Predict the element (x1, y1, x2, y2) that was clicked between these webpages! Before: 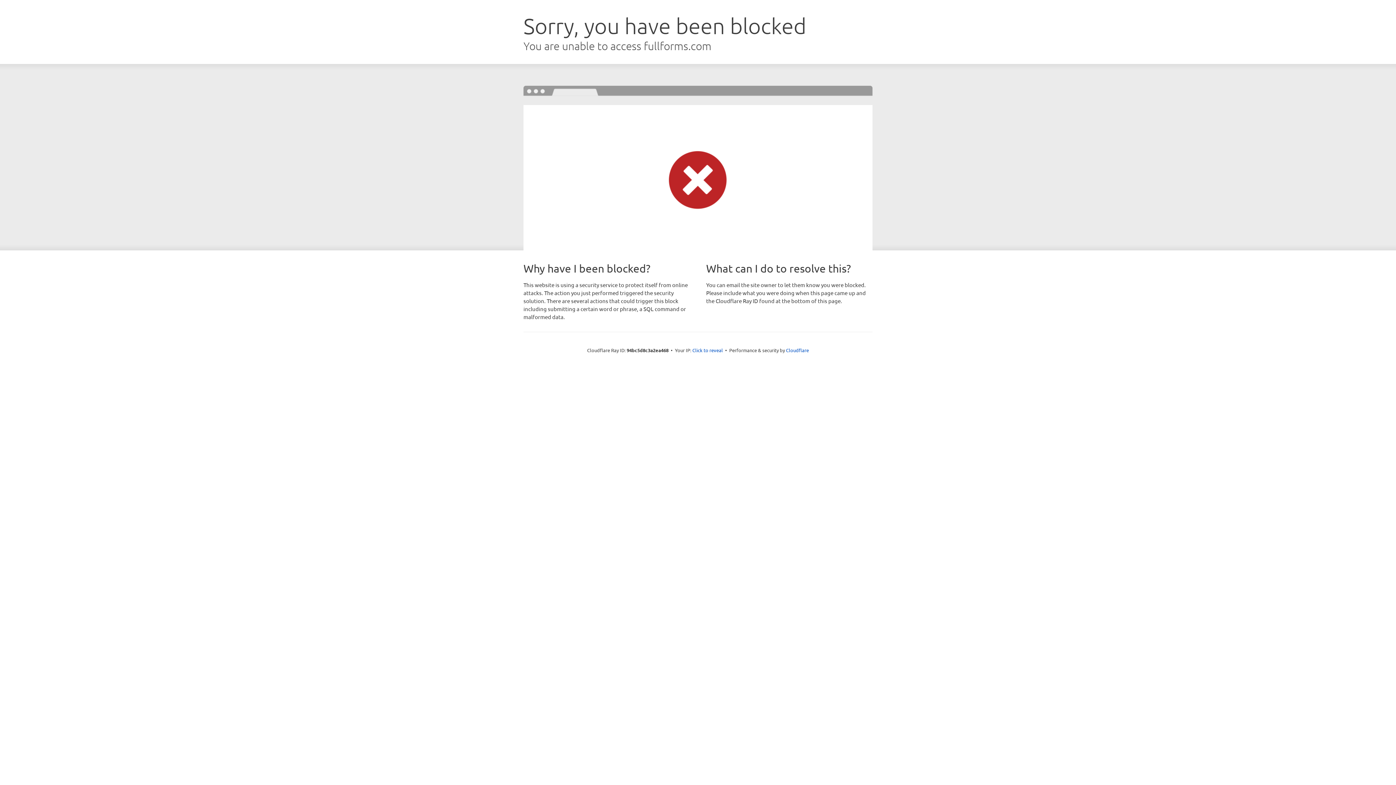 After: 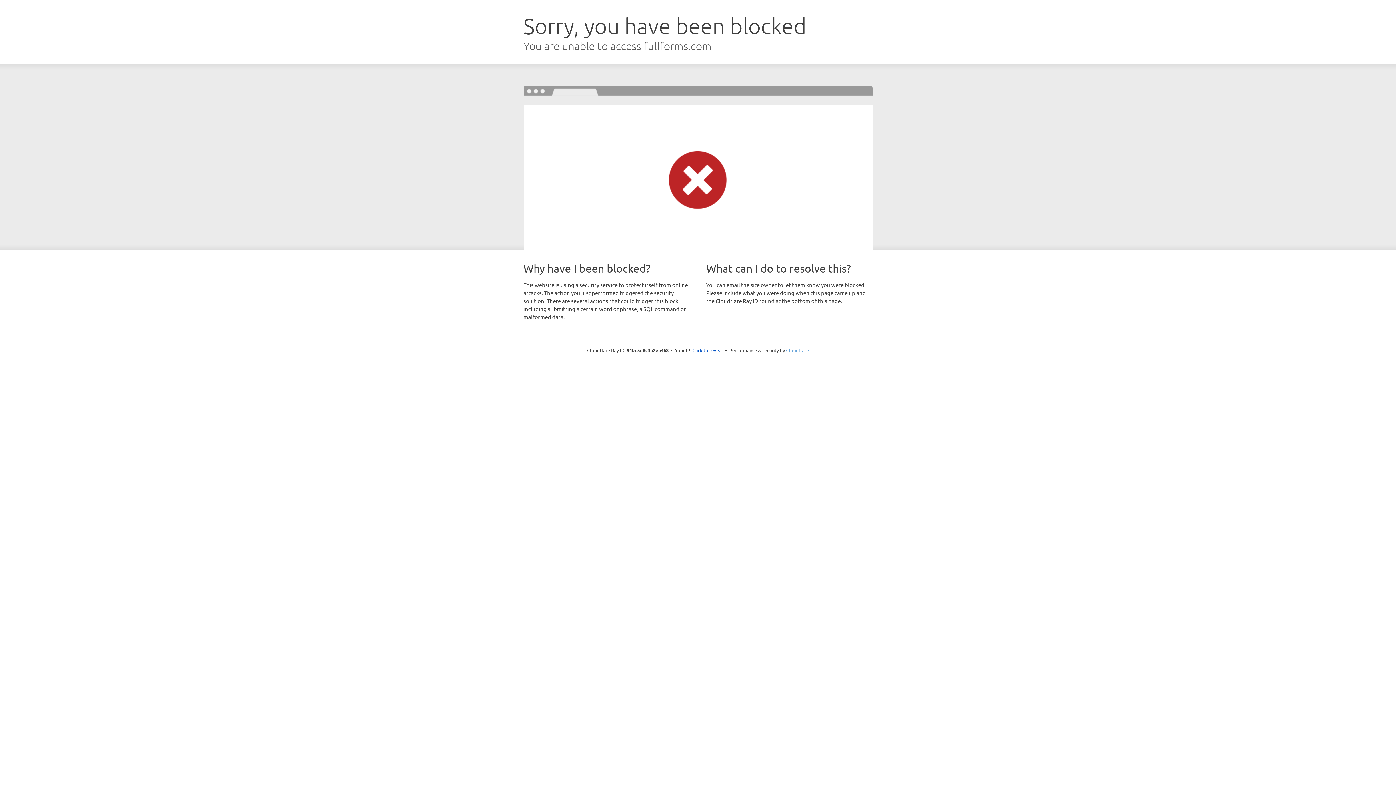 Action: label: Cloudflare bbox: (786, 347, 809, 353)